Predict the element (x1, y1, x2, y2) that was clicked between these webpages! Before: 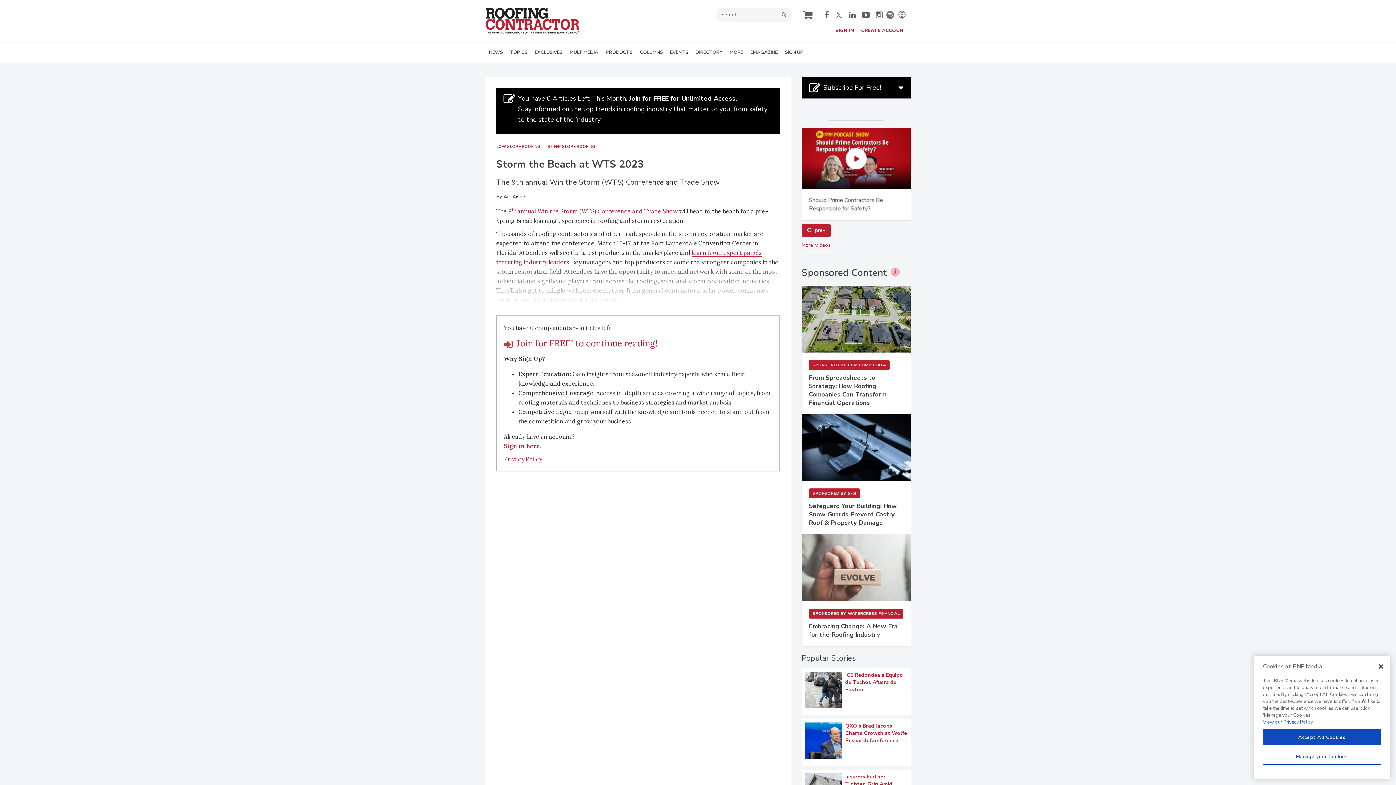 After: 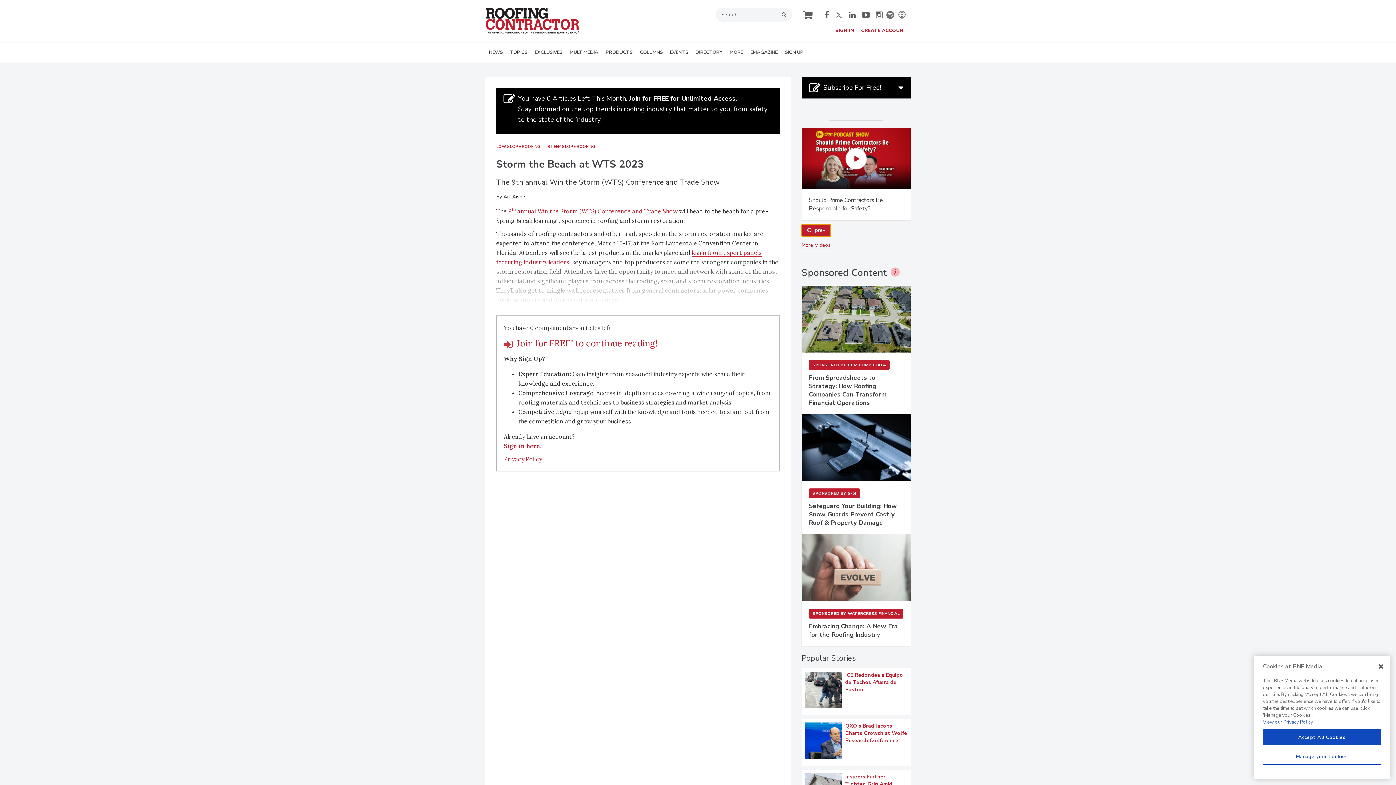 Action: label: prev bbox: (801, 489, 830, 502)